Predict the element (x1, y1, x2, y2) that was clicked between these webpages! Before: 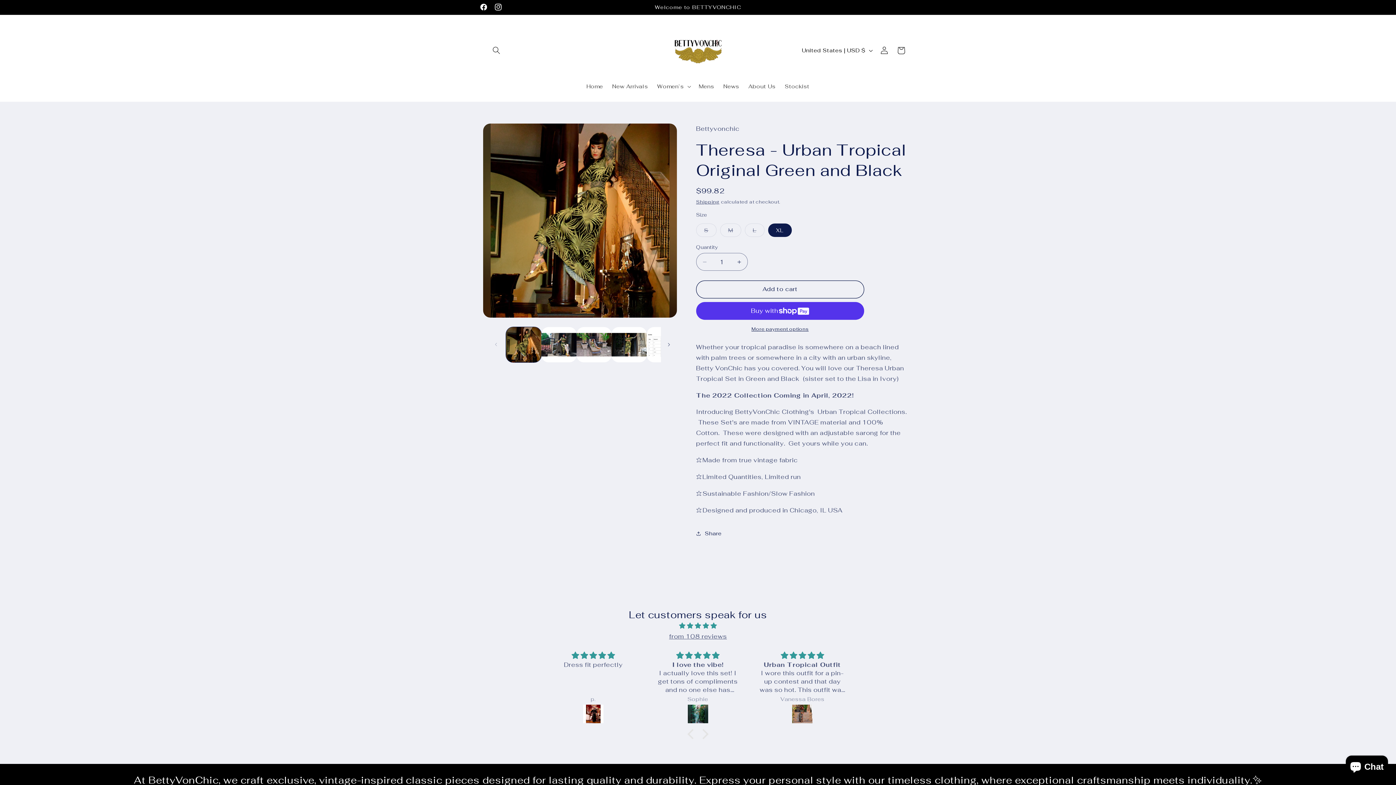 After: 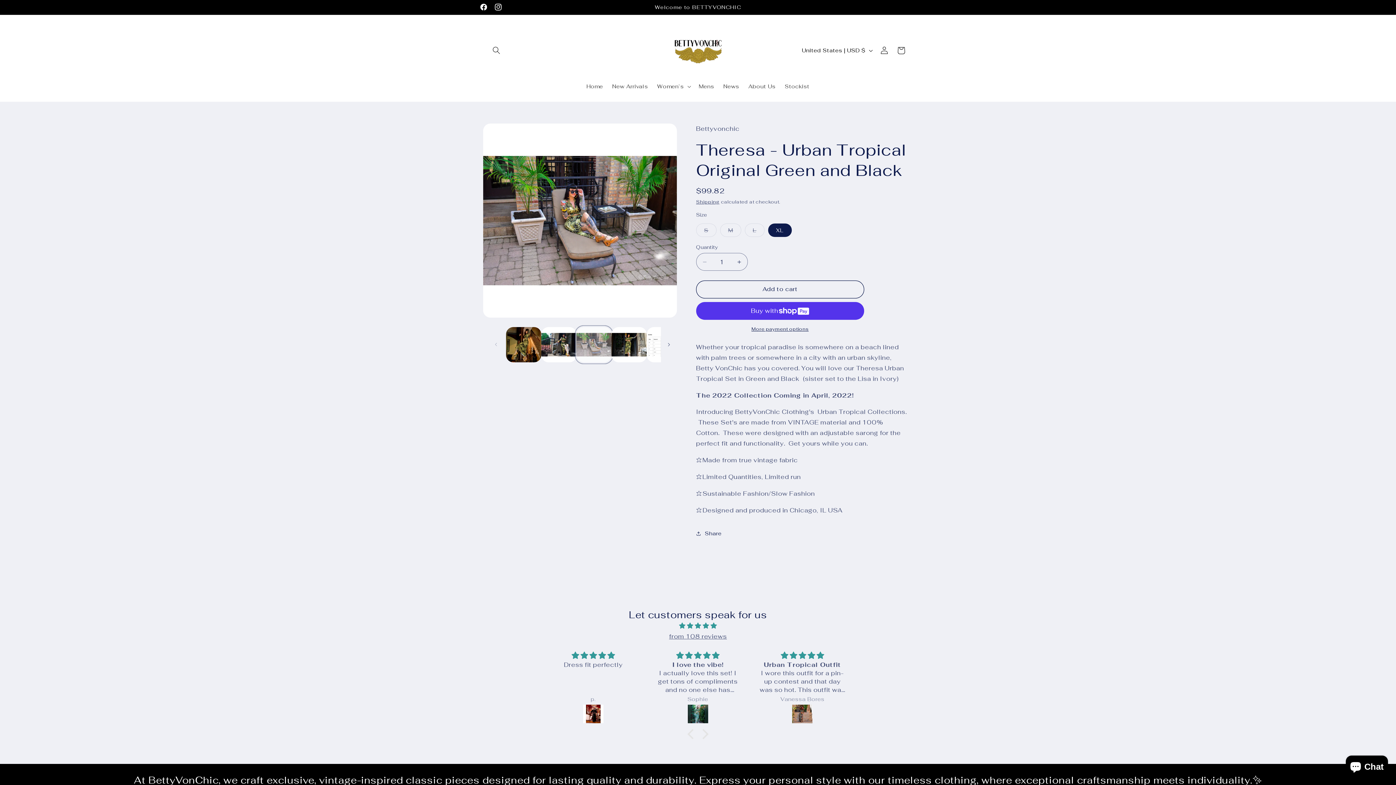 Action: label: Load image 3 in gallery view bbox: (576, 327, 611, 362)